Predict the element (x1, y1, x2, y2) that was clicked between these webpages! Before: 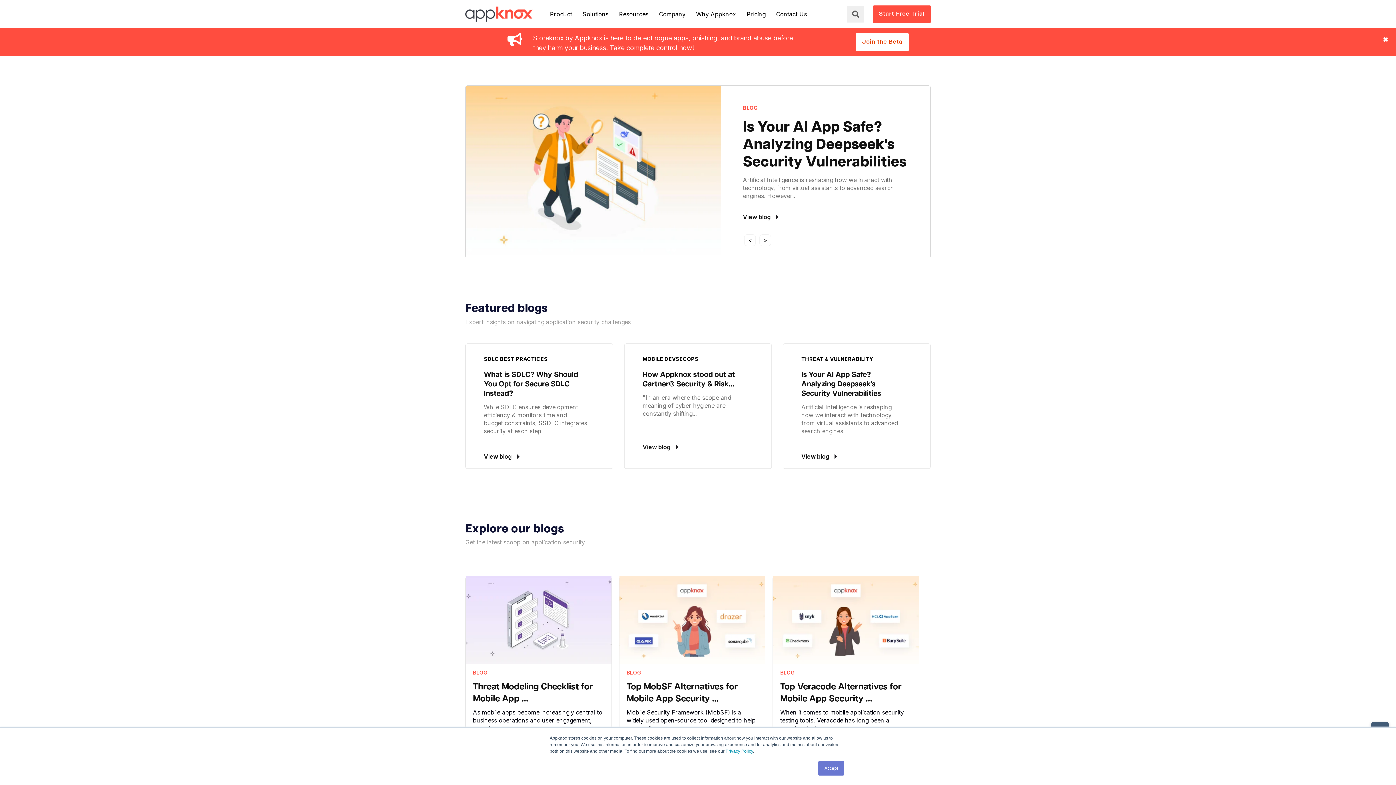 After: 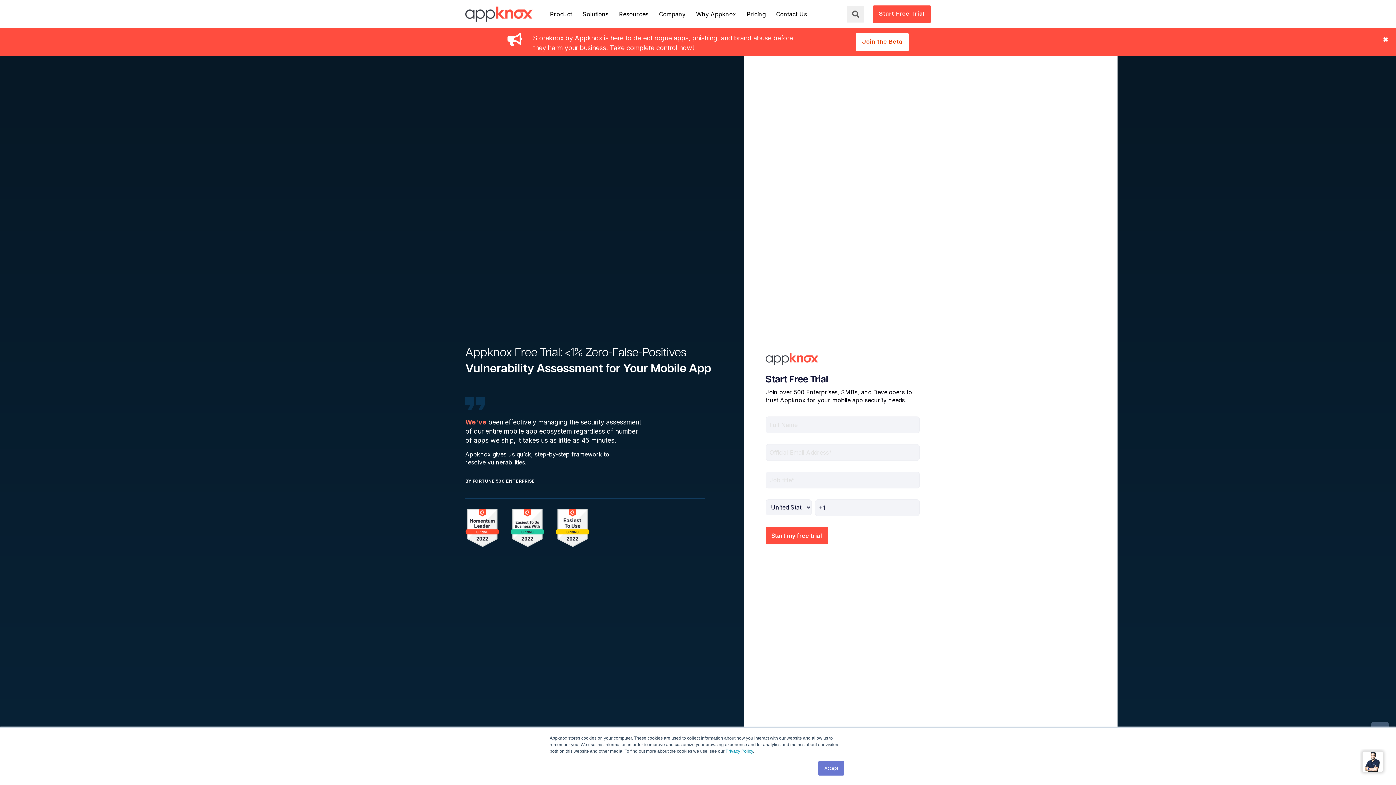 Action: label: Start Free Trial bbox: (873, 5, 930, 22)